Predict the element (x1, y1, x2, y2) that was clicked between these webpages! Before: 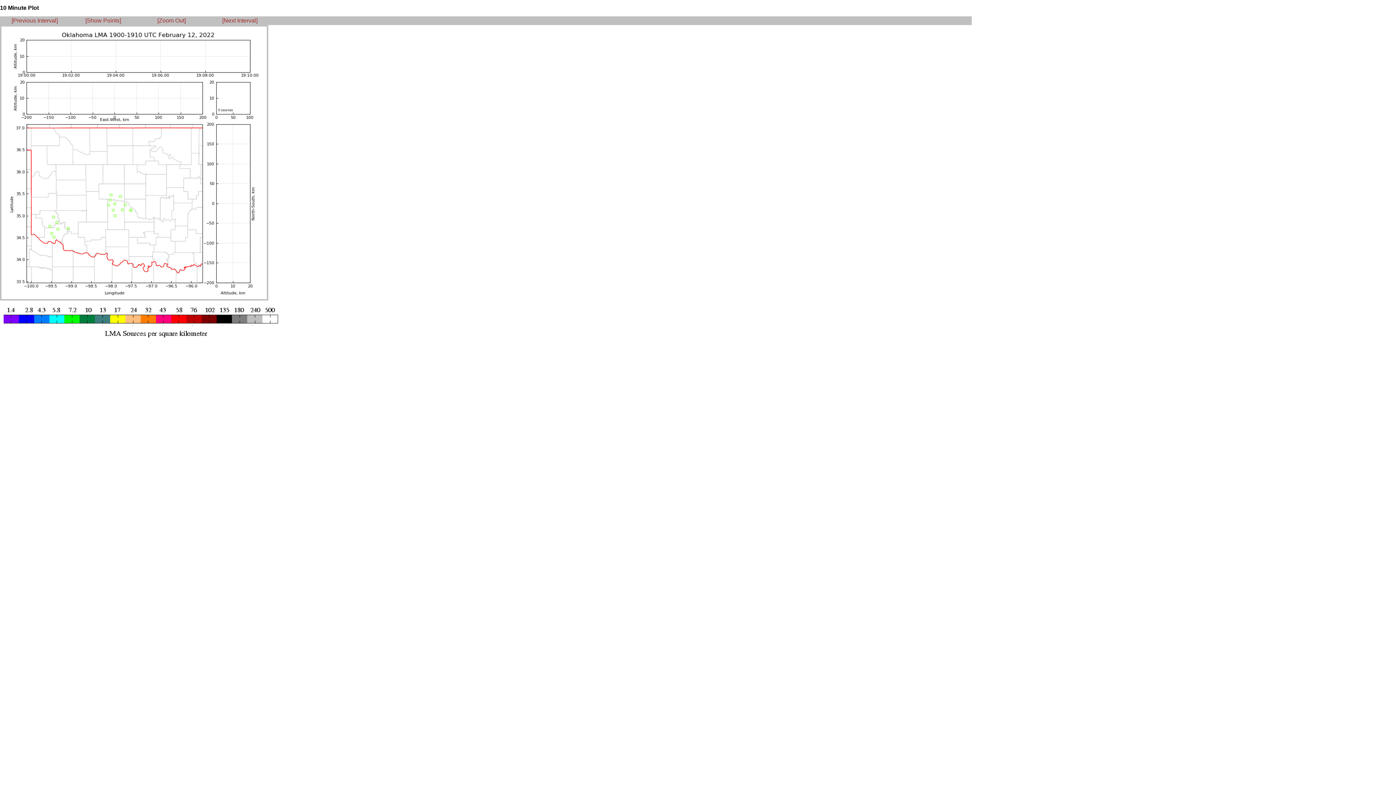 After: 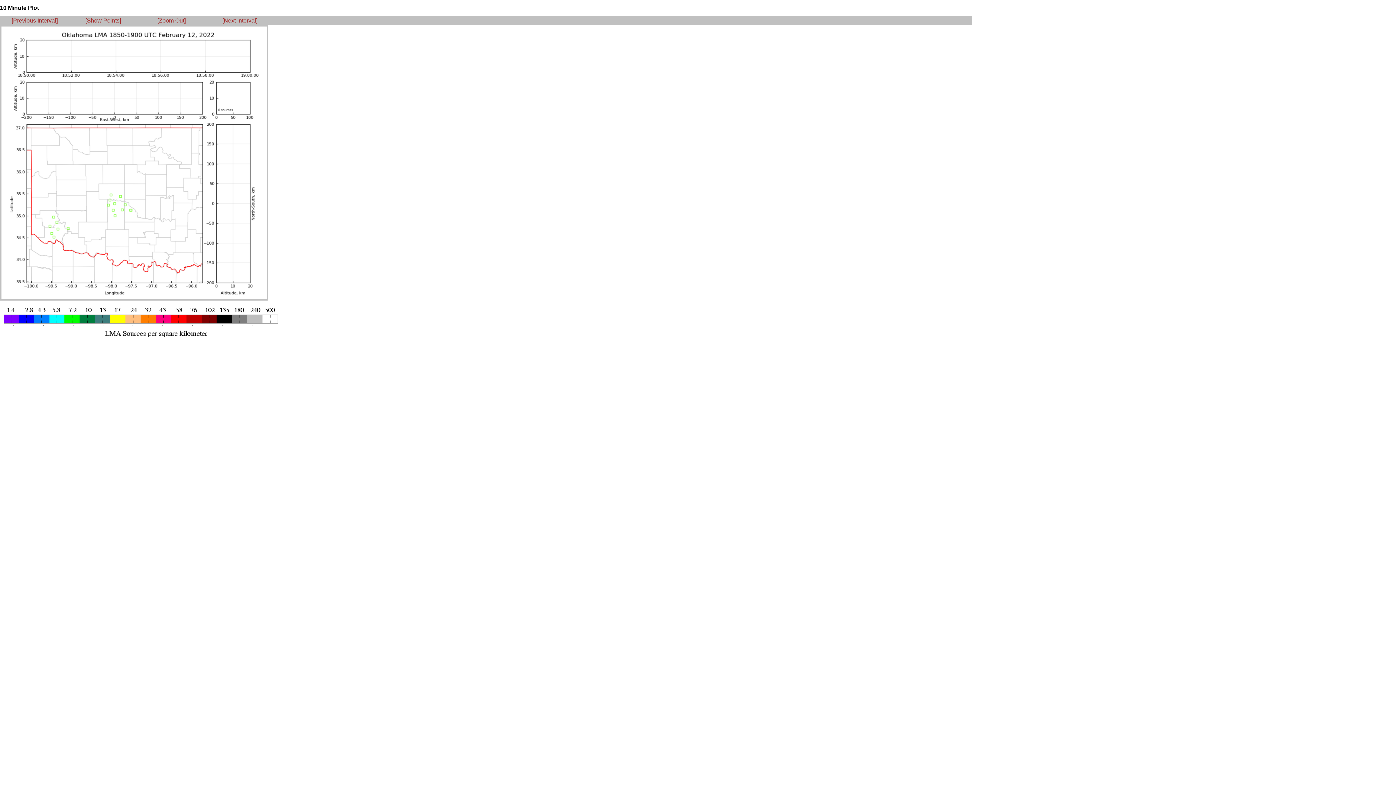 Action: bbox: (11, 17, 57, 23) label: [Previous Interval]